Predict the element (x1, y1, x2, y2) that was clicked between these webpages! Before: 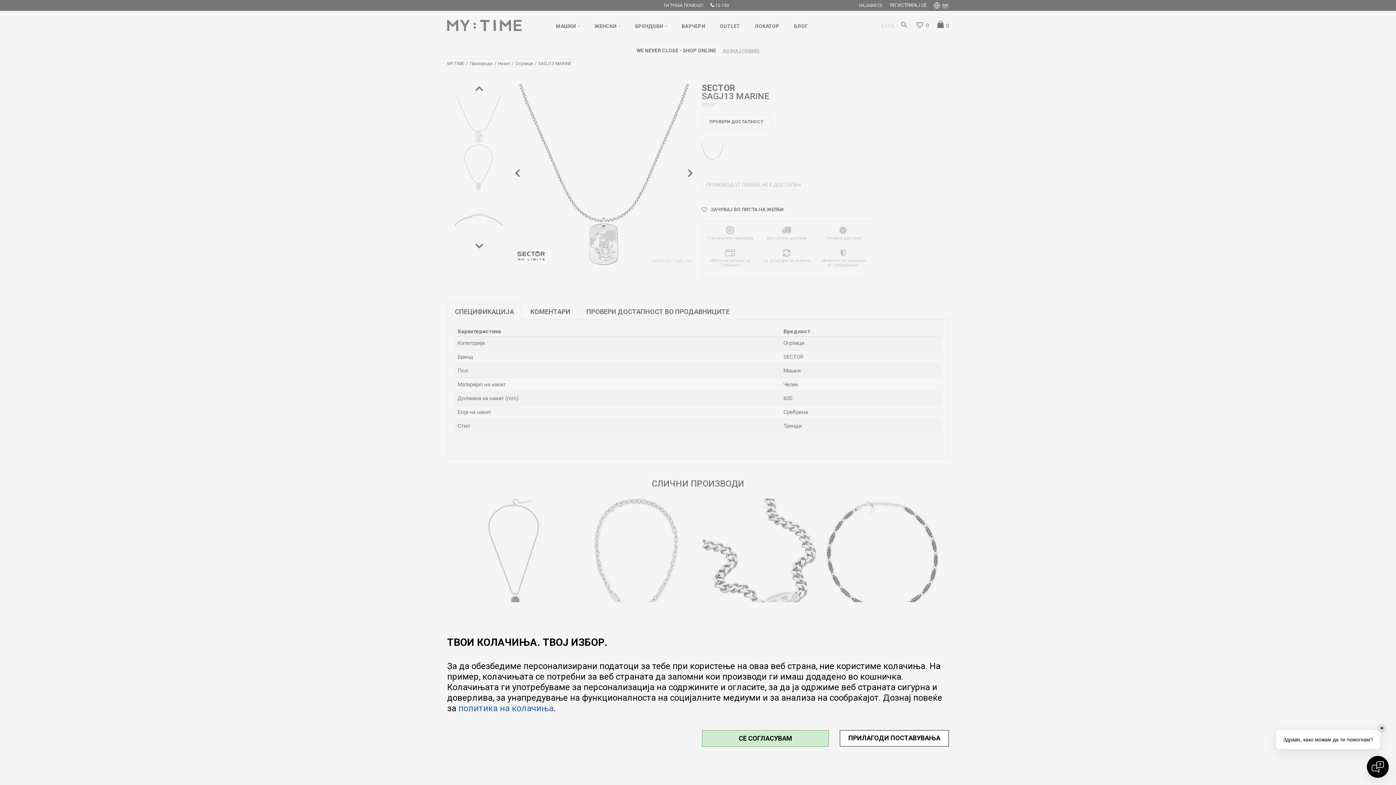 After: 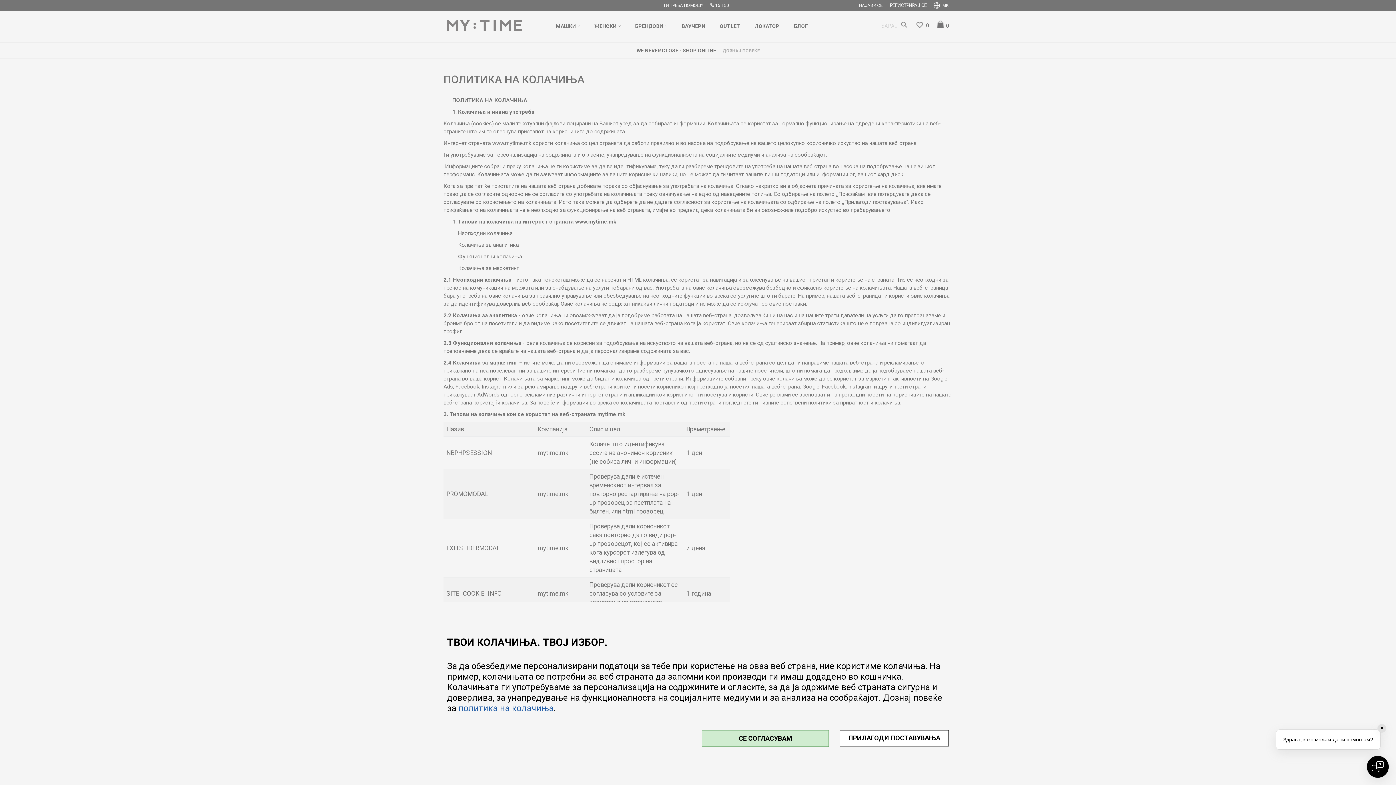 Action: bbox: (458, 703, 553, 713) label: политика на колачиња